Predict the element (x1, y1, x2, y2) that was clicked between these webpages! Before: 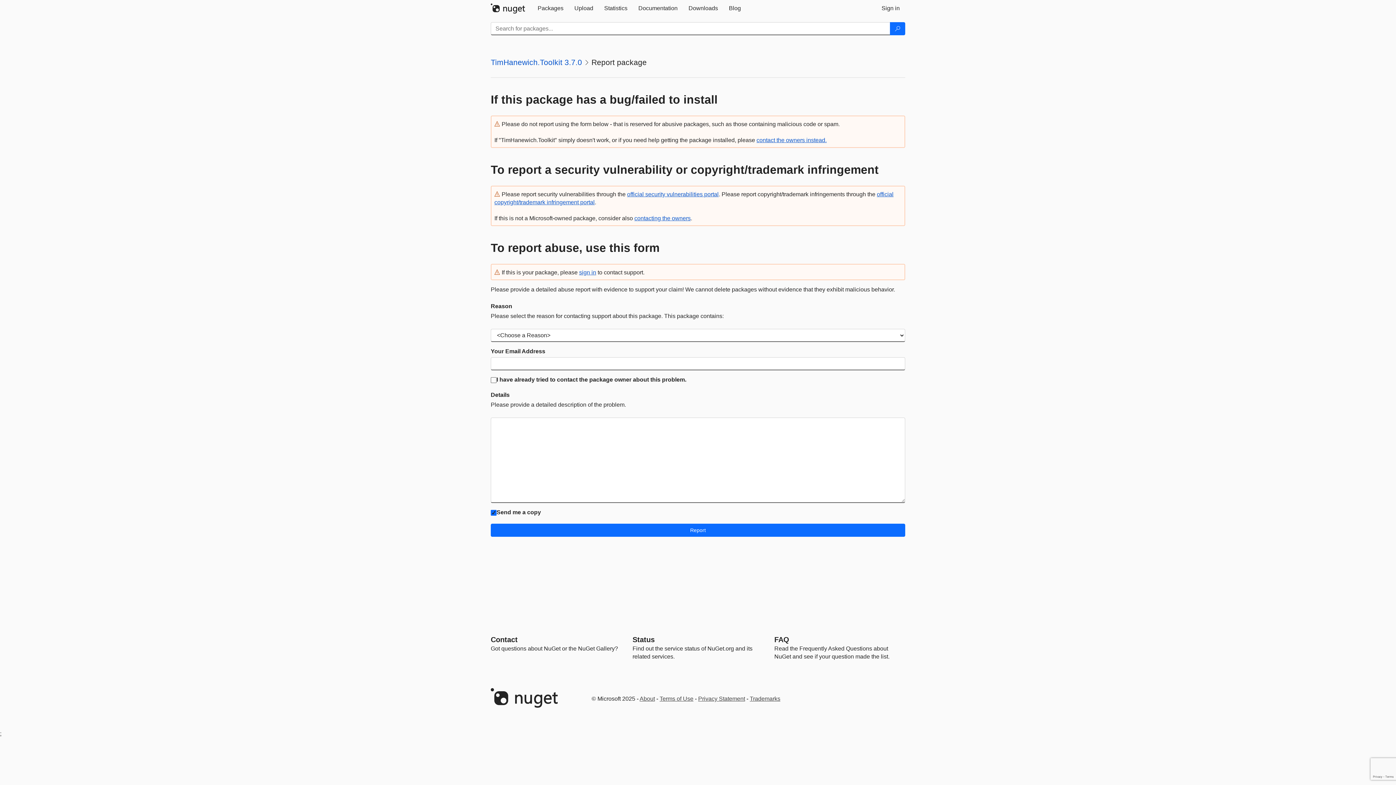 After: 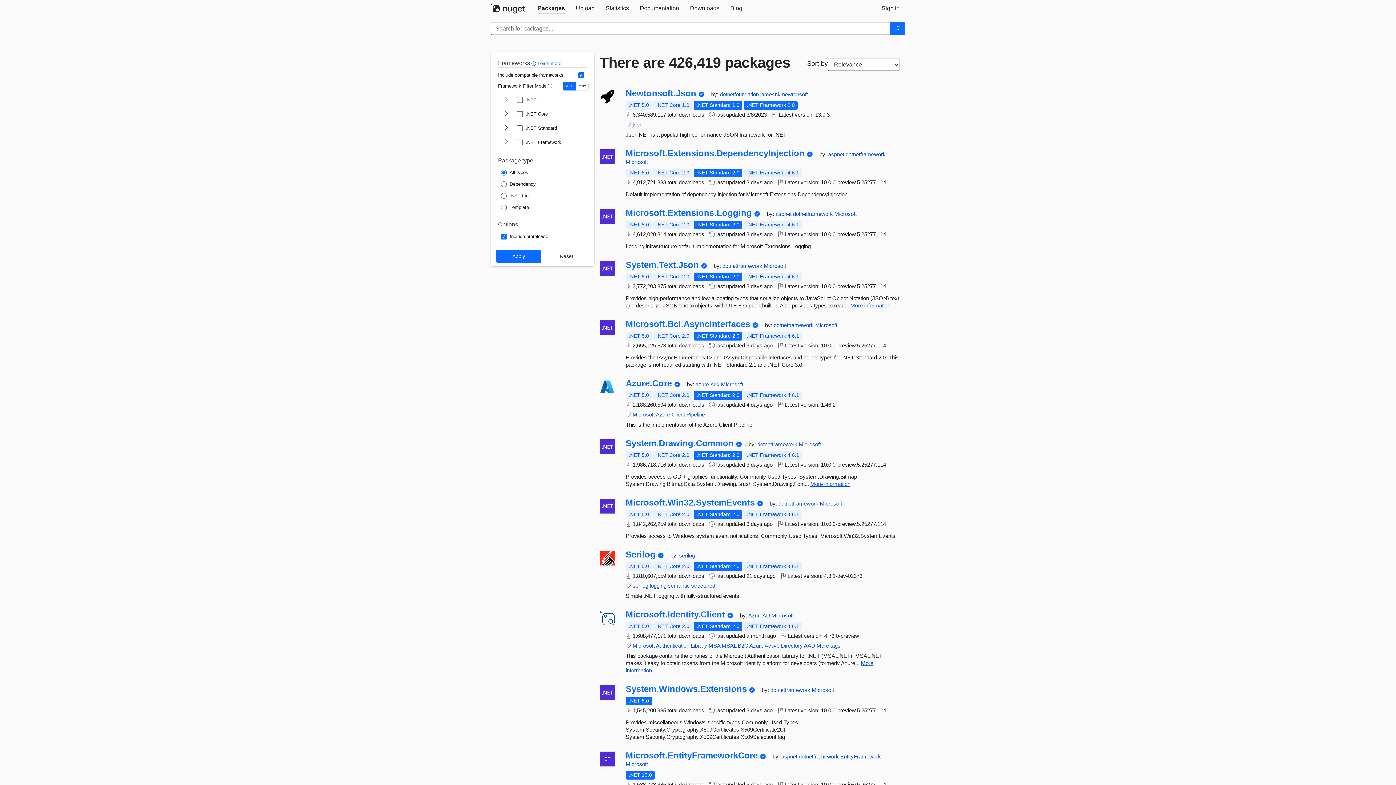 Action: bbox: (890, 22, 905, 35) label: Search